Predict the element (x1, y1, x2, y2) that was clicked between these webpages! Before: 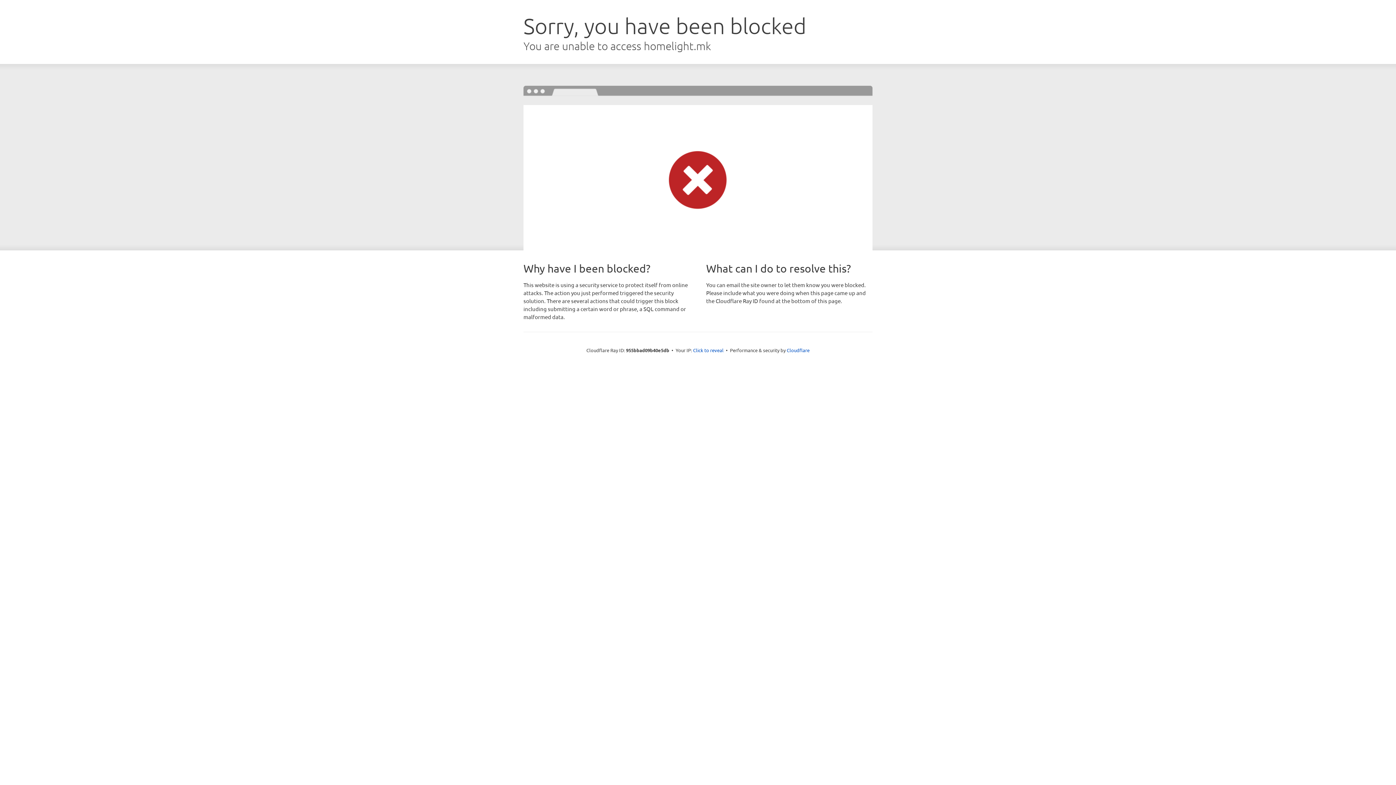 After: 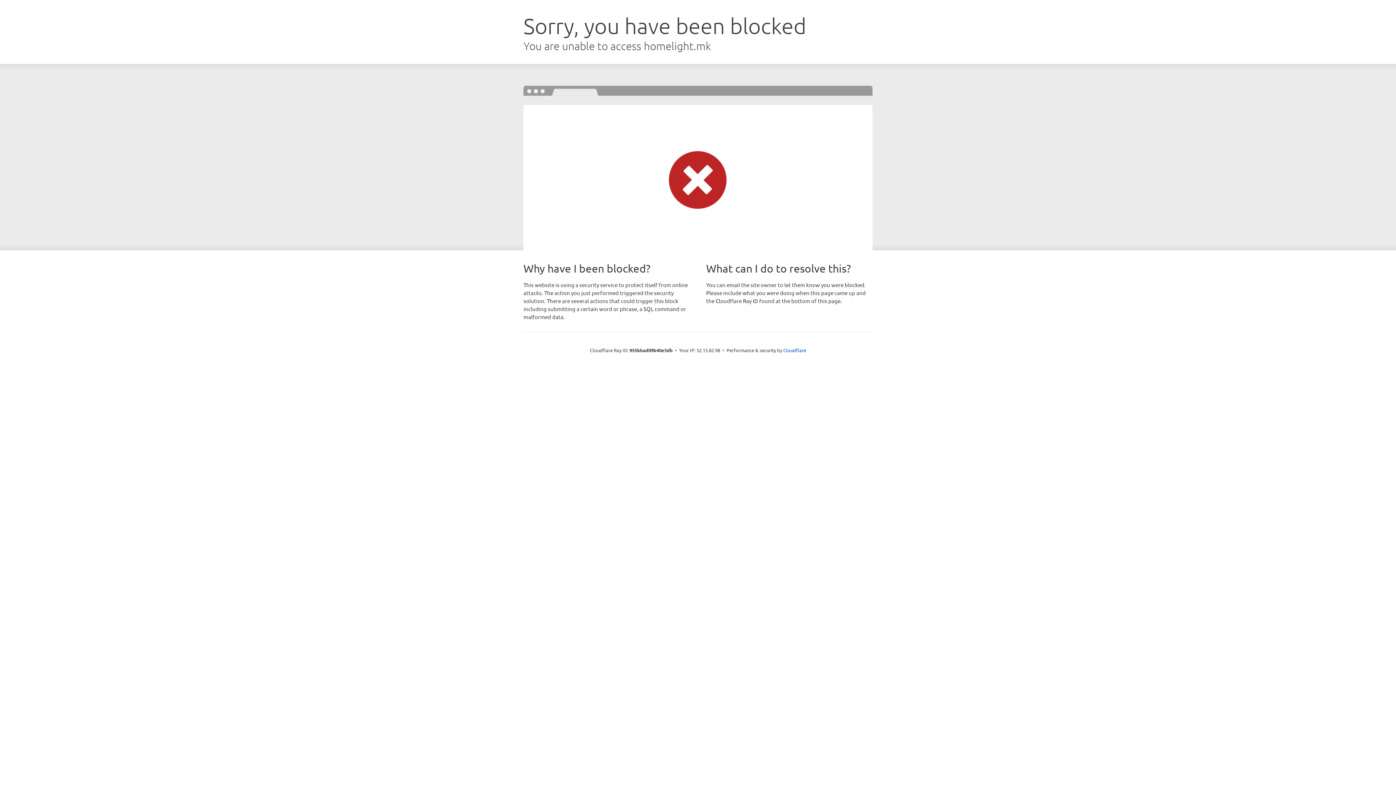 Action: label: Click to reveal bbox: (693, 346, 723, 353)